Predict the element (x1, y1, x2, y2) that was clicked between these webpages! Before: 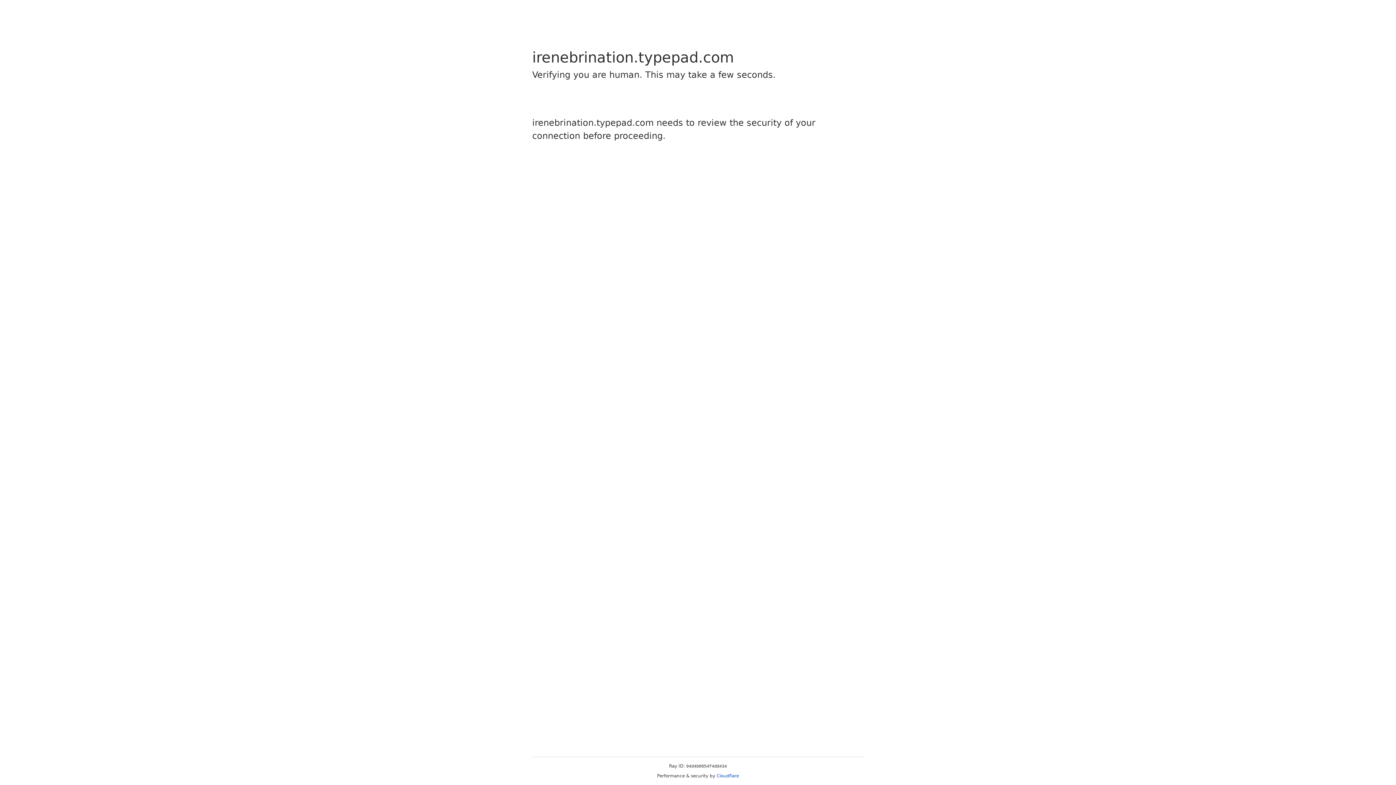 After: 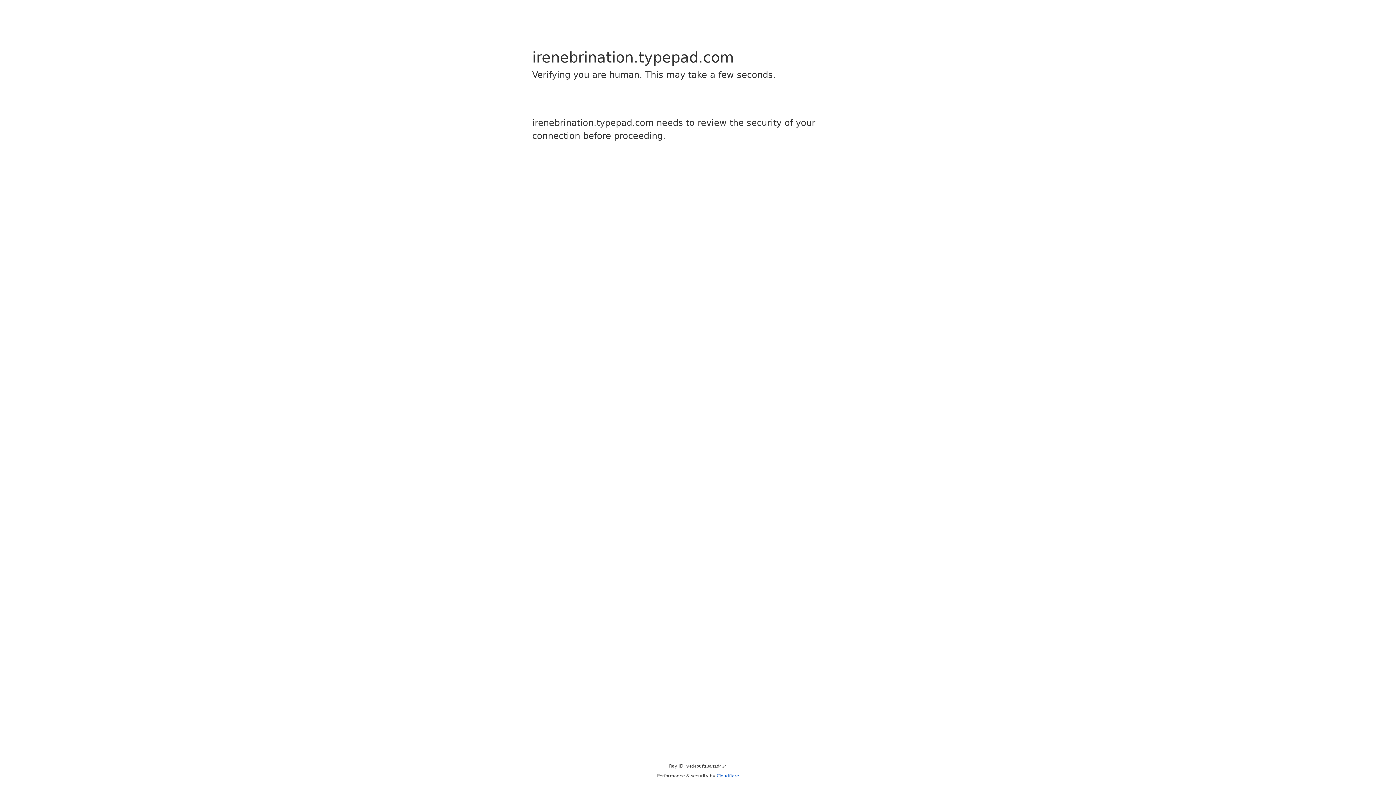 Action: label: Cloudflare bbox: (716, 773, 739, 778)